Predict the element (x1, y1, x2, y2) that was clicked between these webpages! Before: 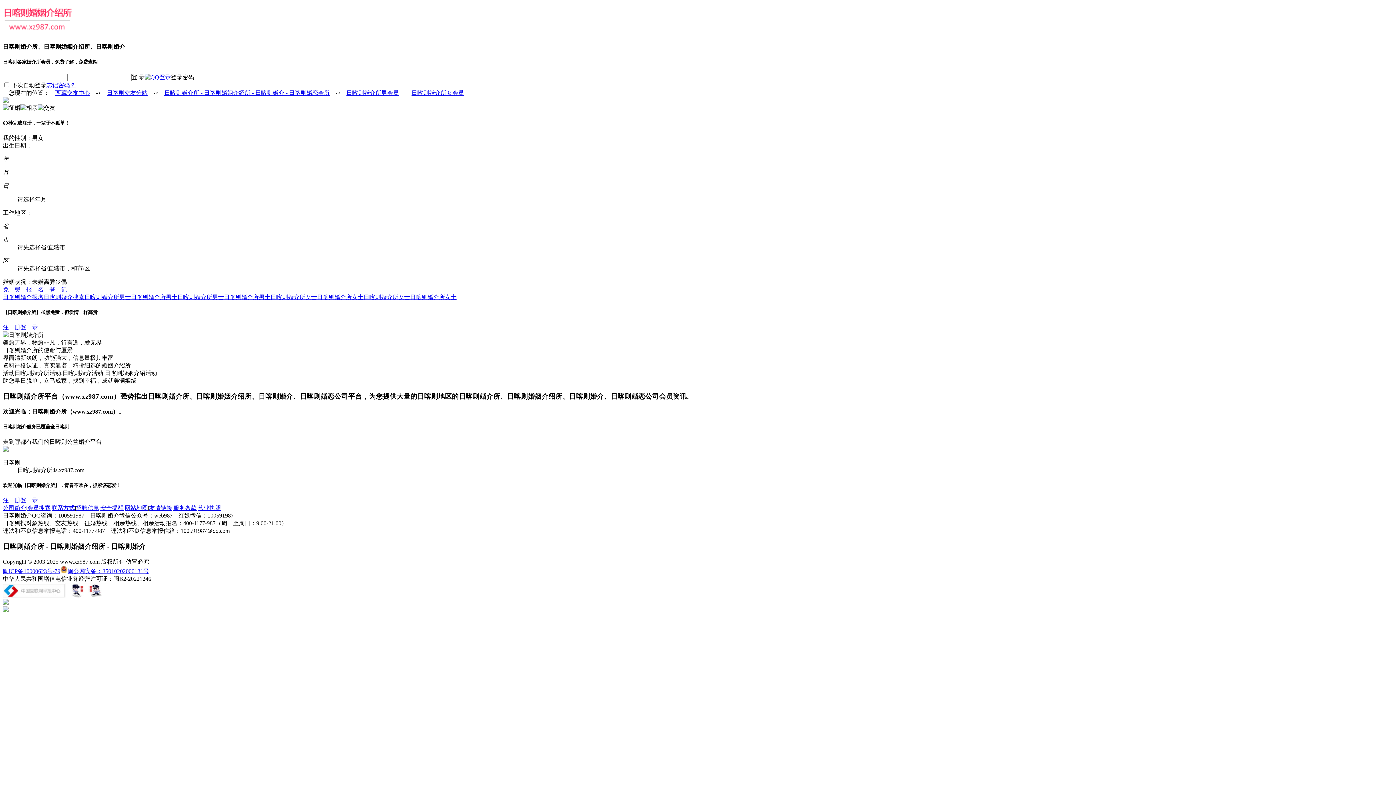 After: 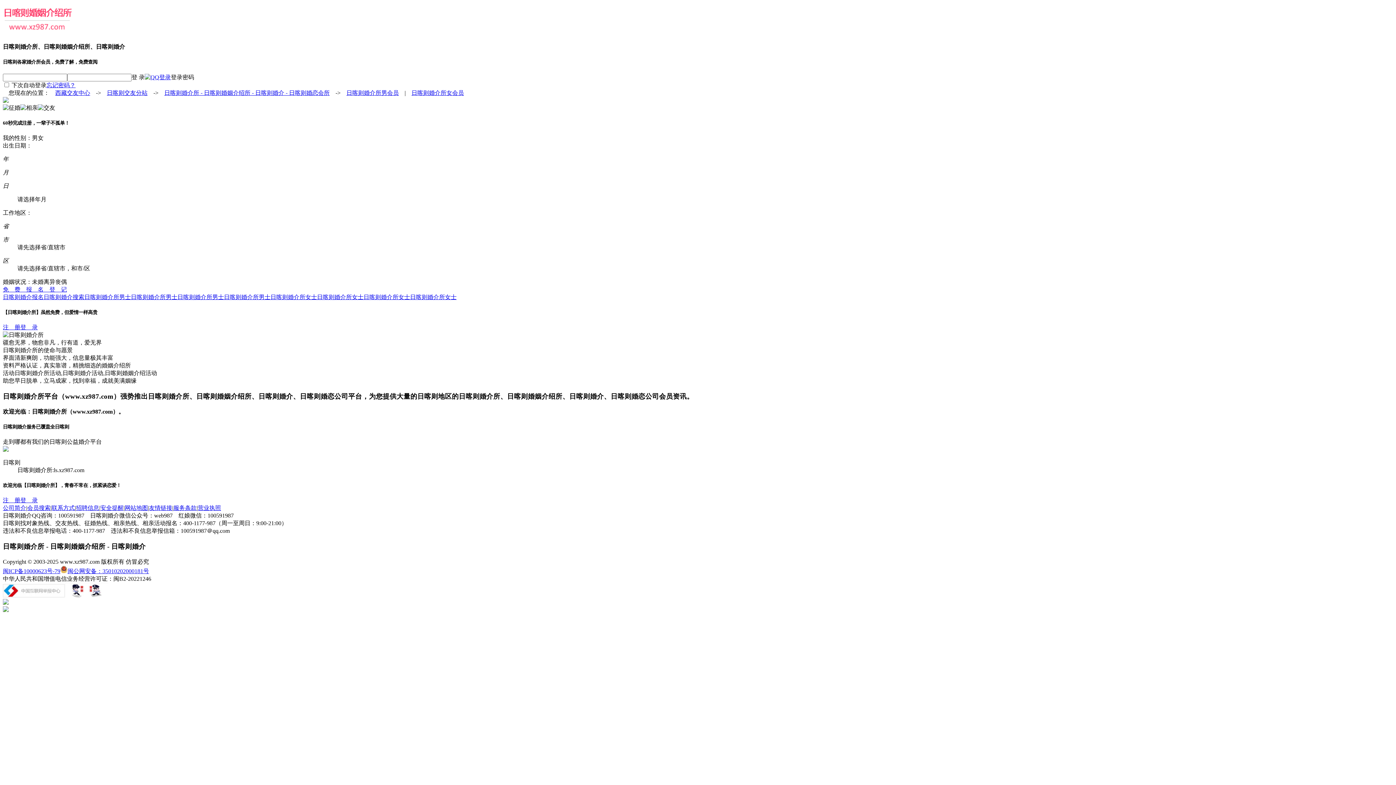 Action: bbox: (100, 505, 123, 511) label: 安全提醒